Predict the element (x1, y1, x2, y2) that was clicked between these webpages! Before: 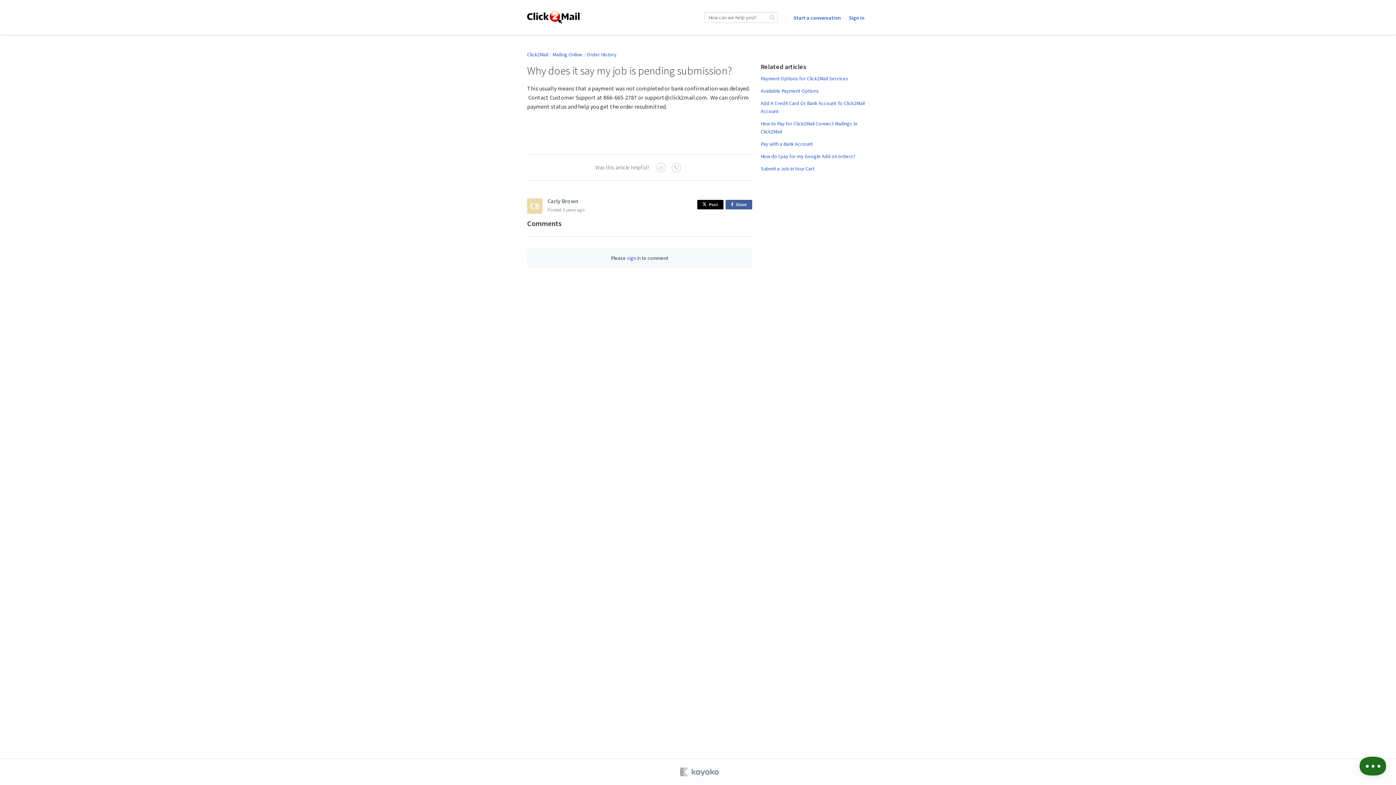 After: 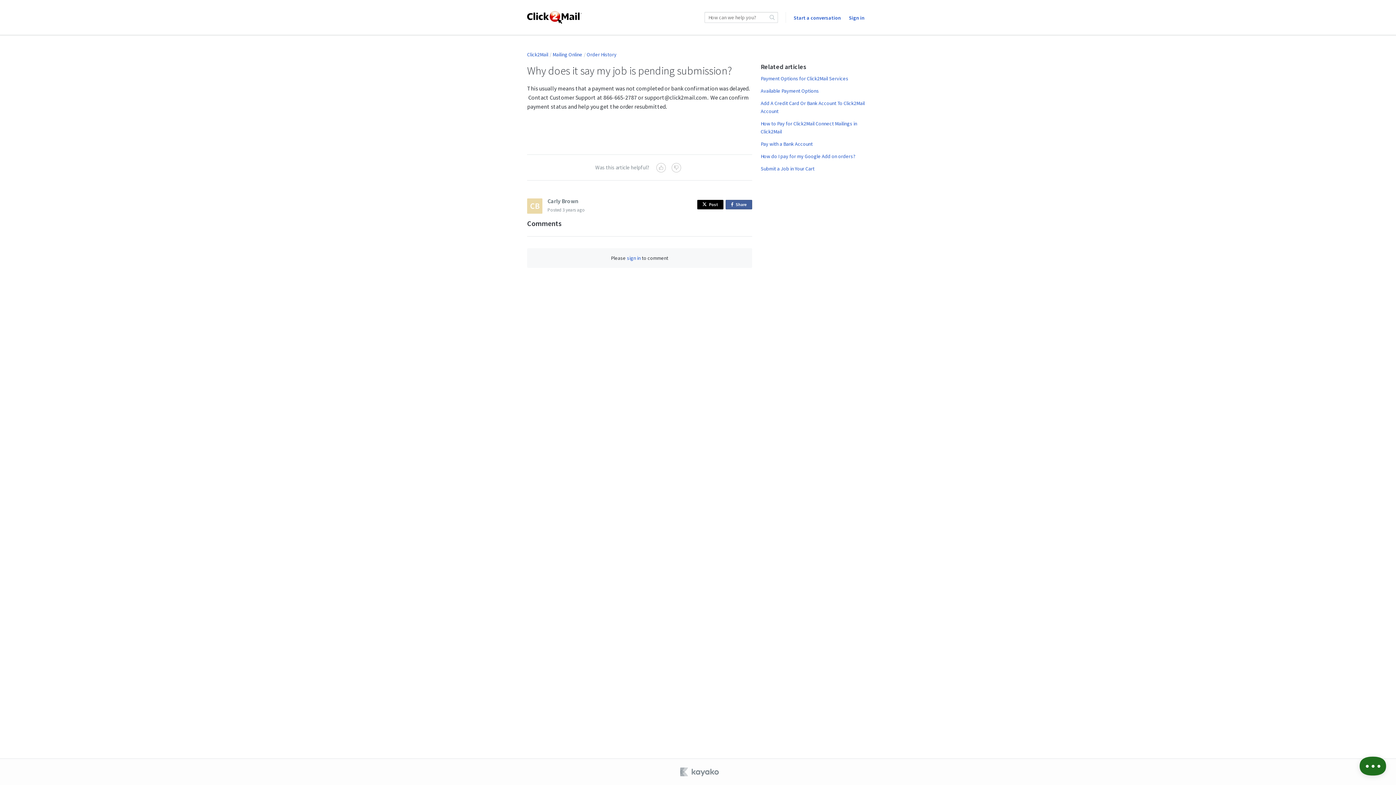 Action: bbox: (697, 200, 723, 209) label: Post